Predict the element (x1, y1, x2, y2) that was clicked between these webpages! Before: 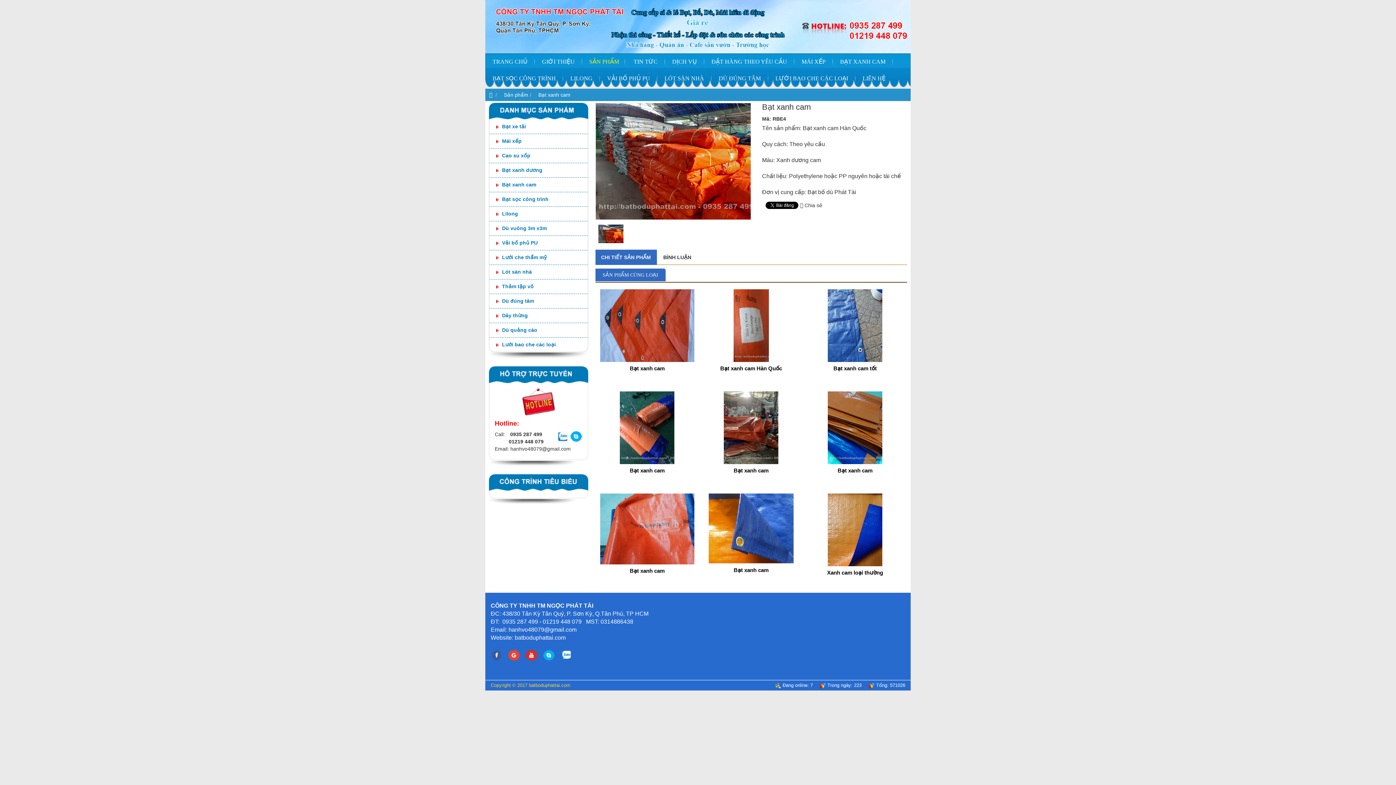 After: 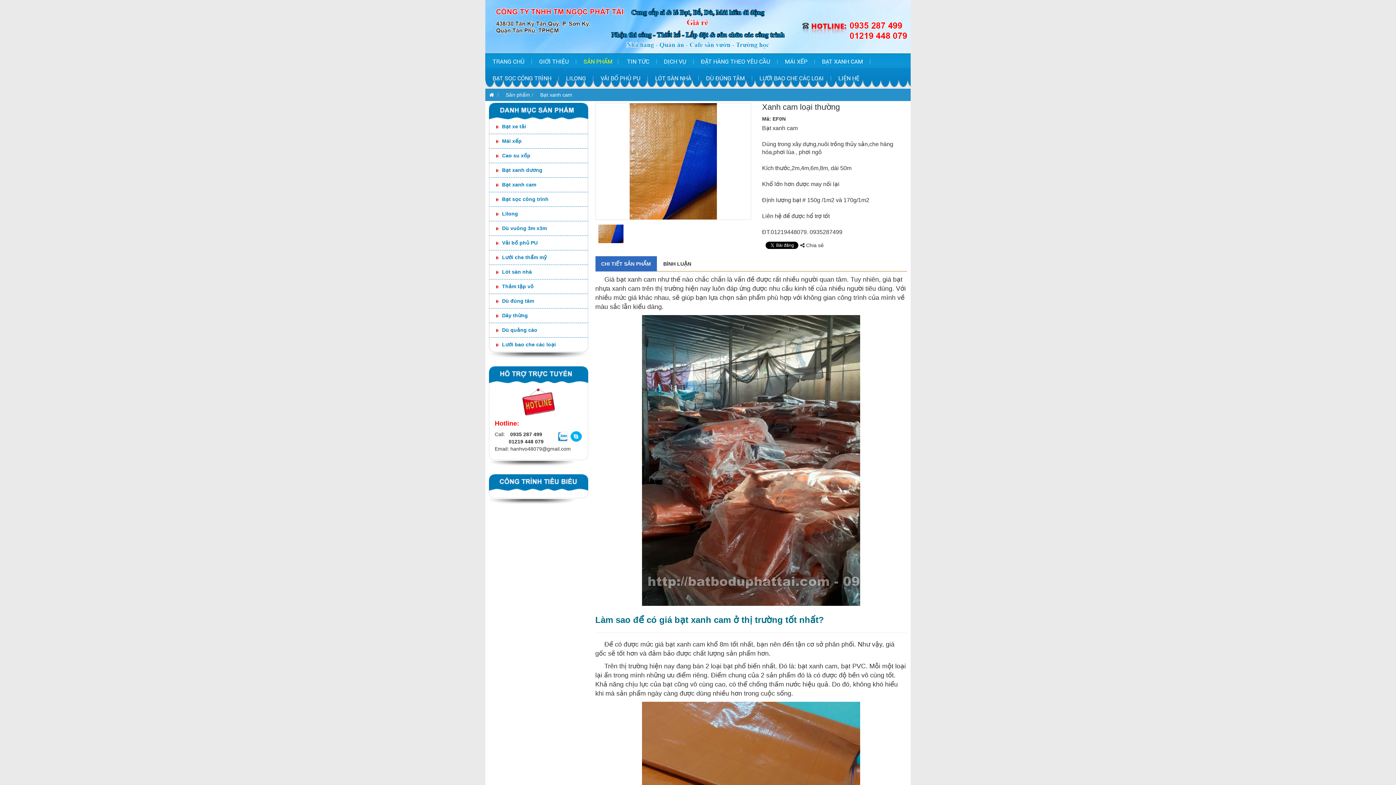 Action: label: Xanh cam loại thường bbox: (811, 570, 898, 576)